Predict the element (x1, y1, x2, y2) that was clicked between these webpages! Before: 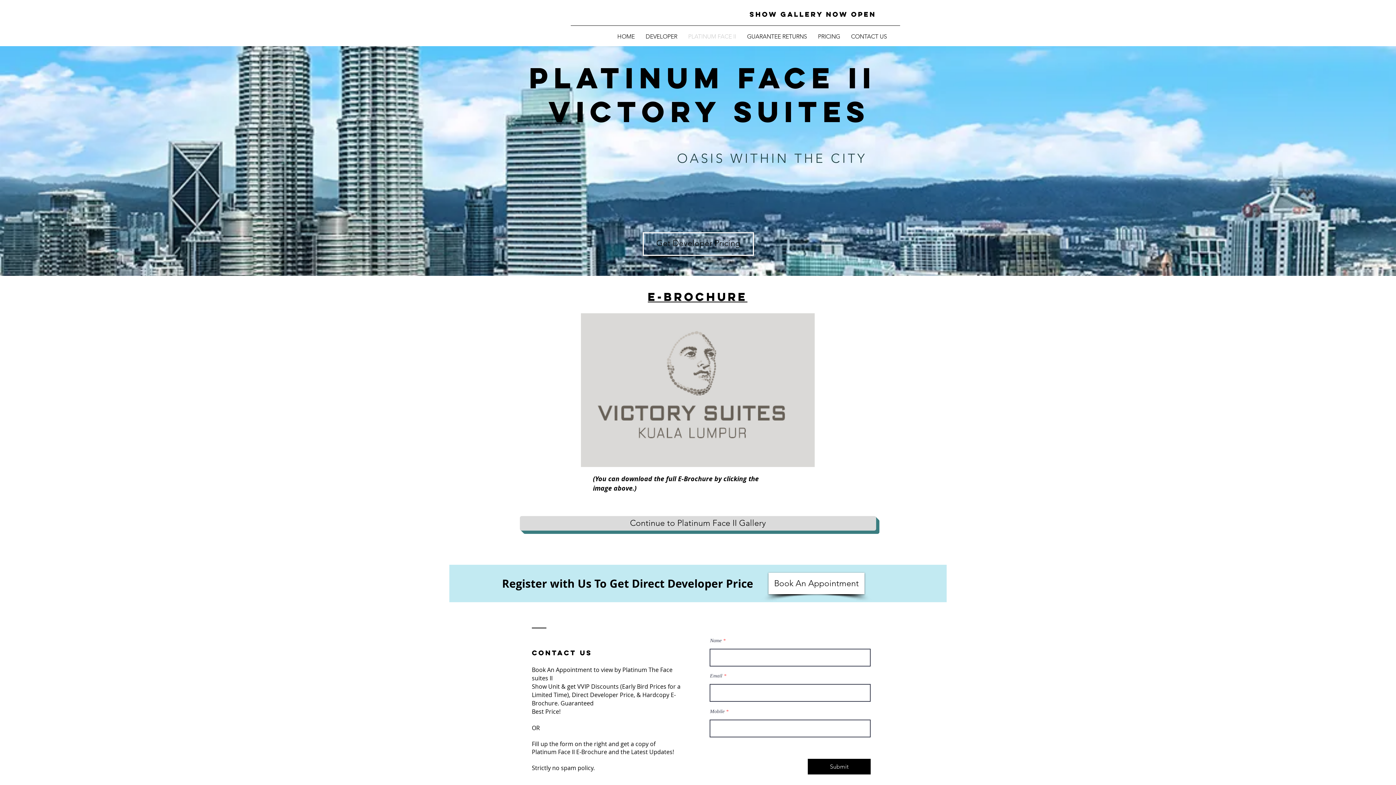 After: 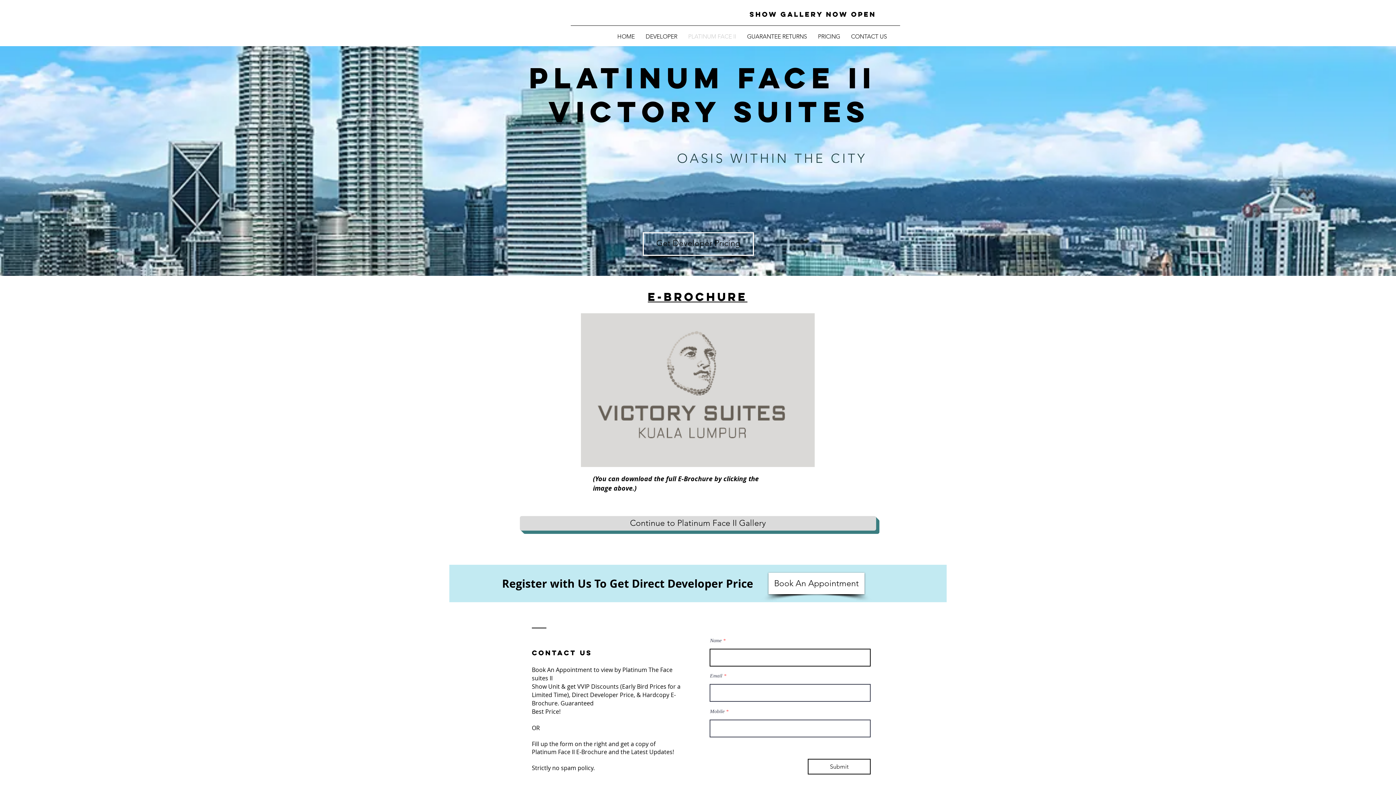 Action: label: Submit bbox: (808, 759, 870, 774)